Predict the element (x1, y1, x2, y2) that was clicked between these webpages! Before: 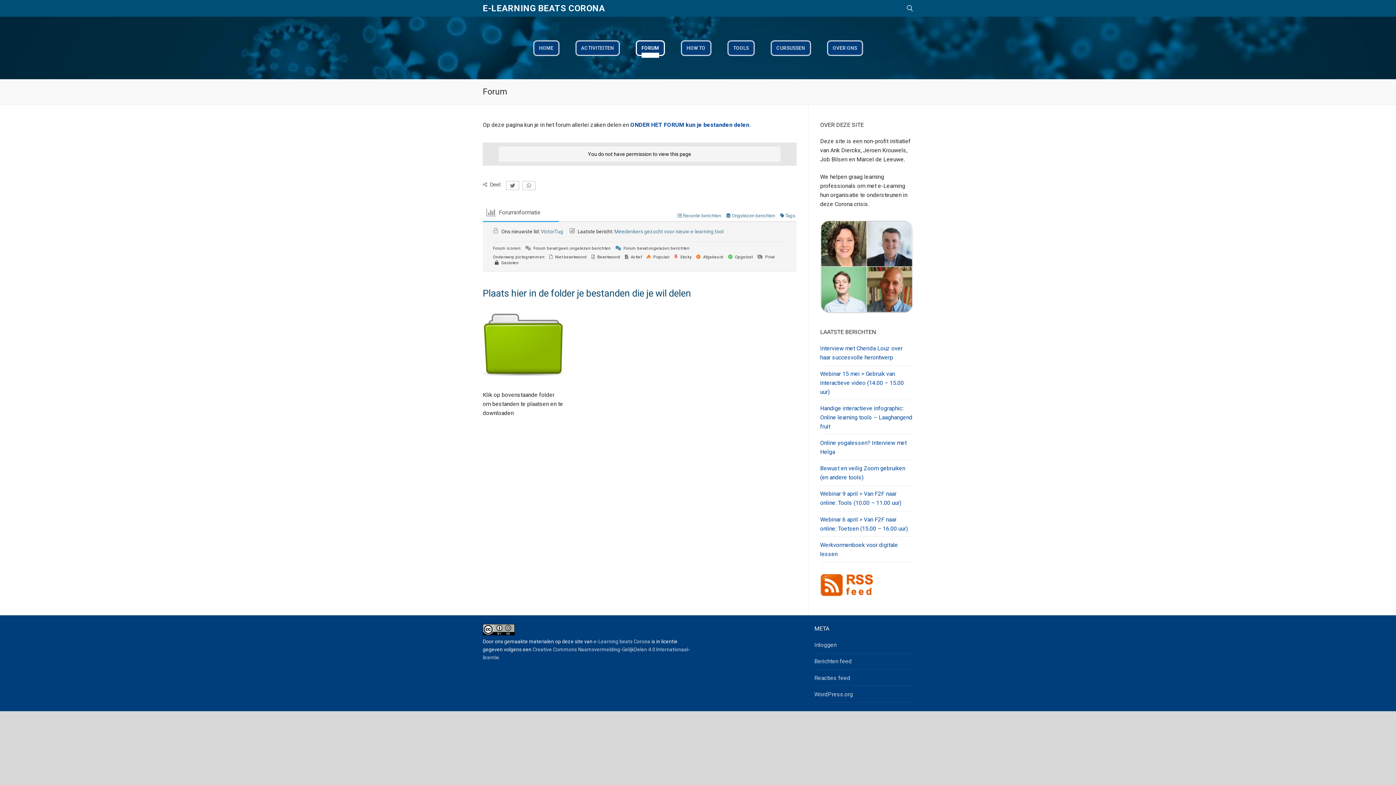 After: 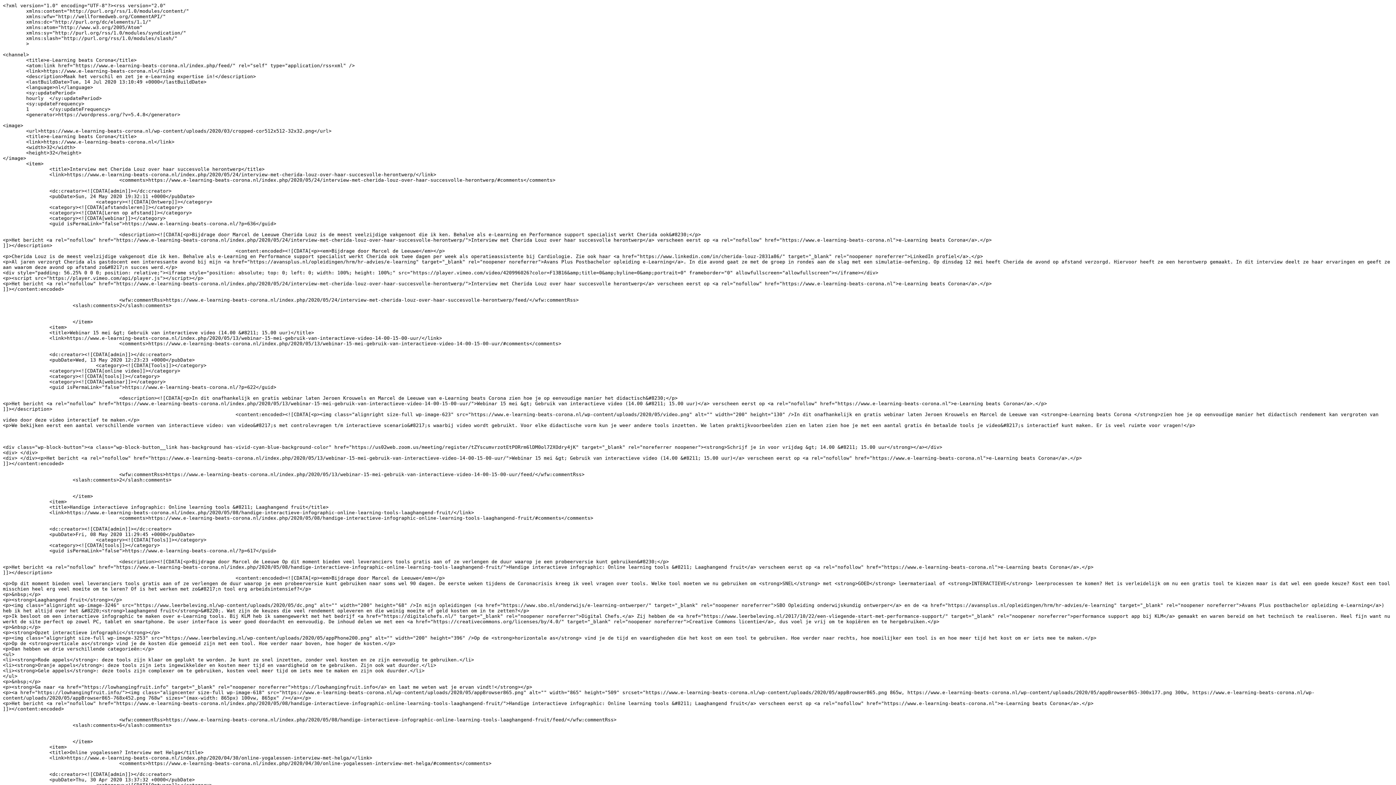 Action: label: Berichten feed bbox: (814, 657, 913, 670)